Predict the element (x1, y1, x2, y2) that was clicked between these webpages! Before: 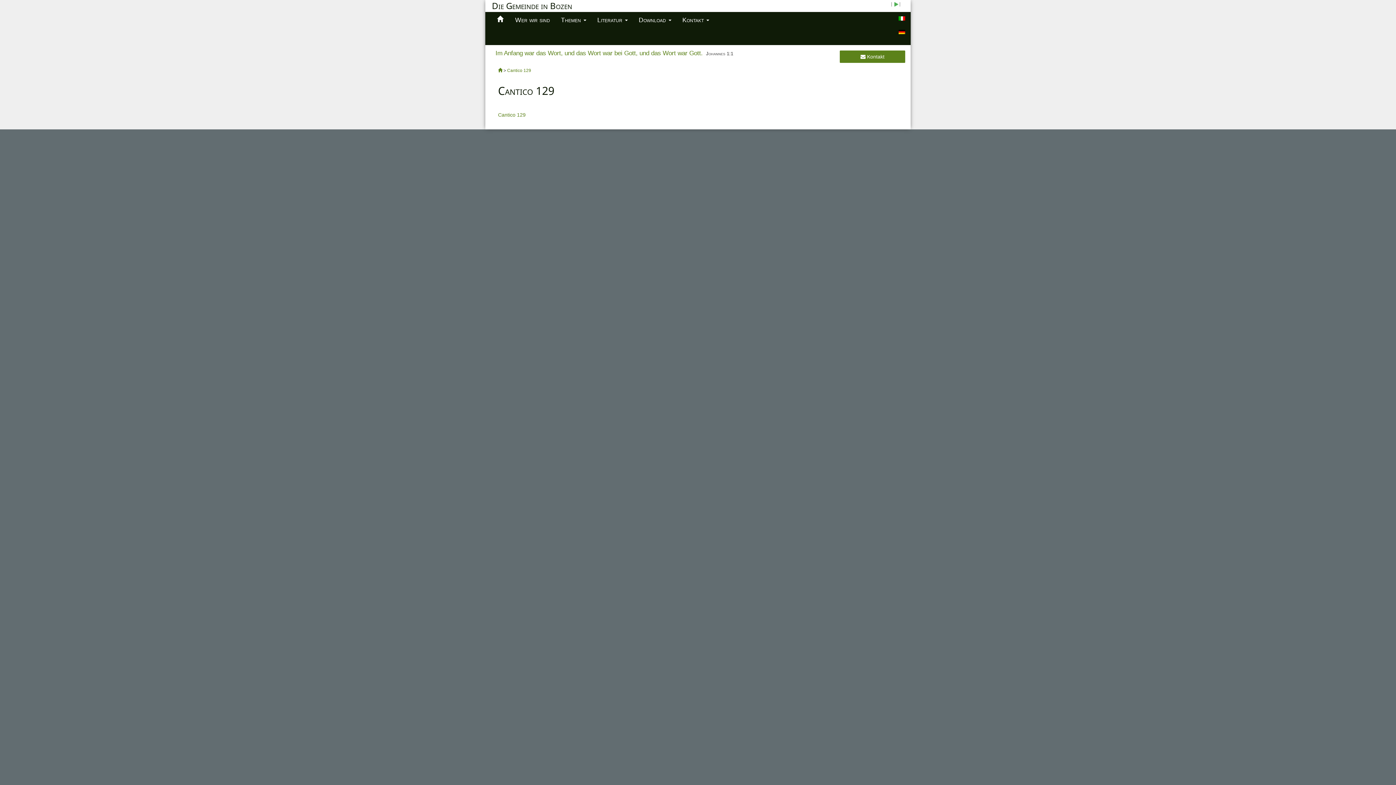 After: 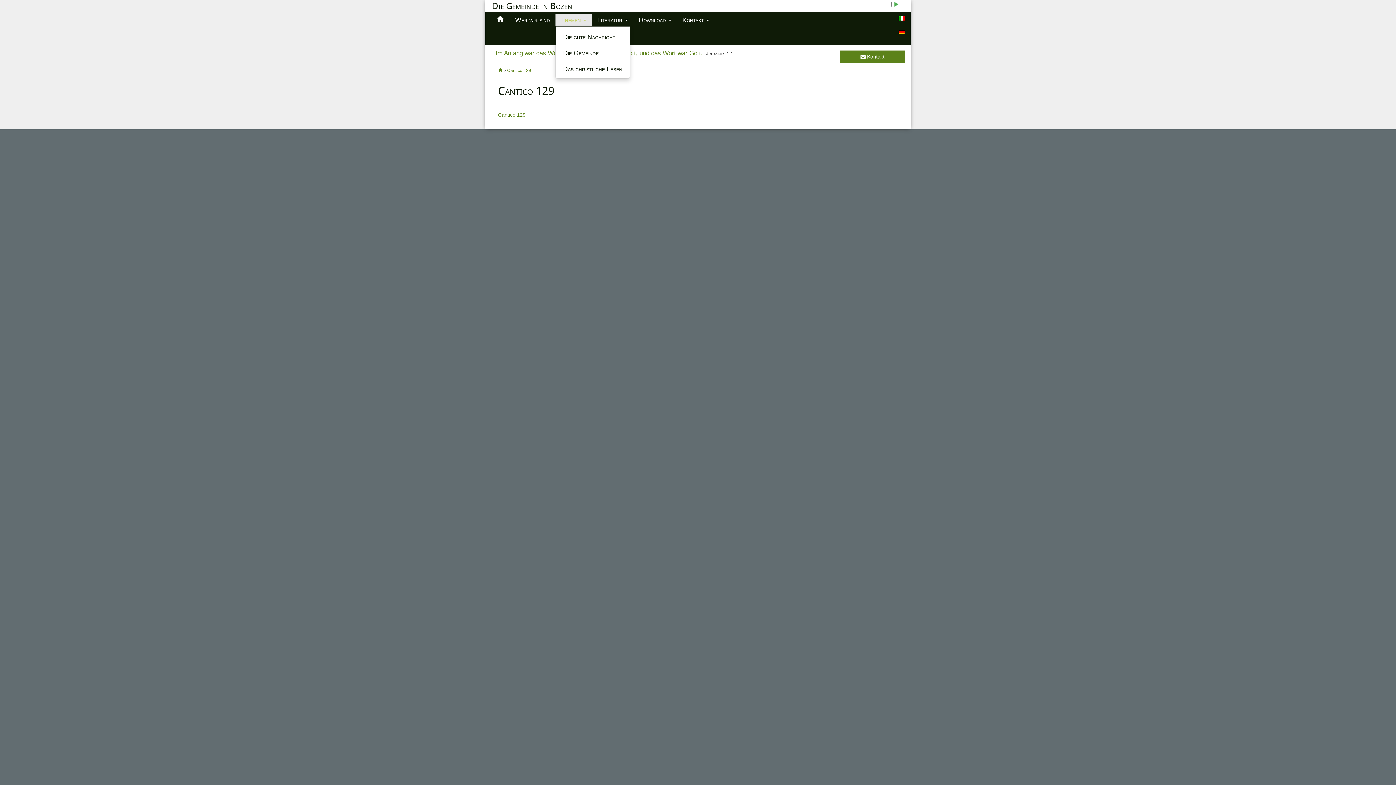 Action: label: Themen  bbox: (555, 13, 592, 26)